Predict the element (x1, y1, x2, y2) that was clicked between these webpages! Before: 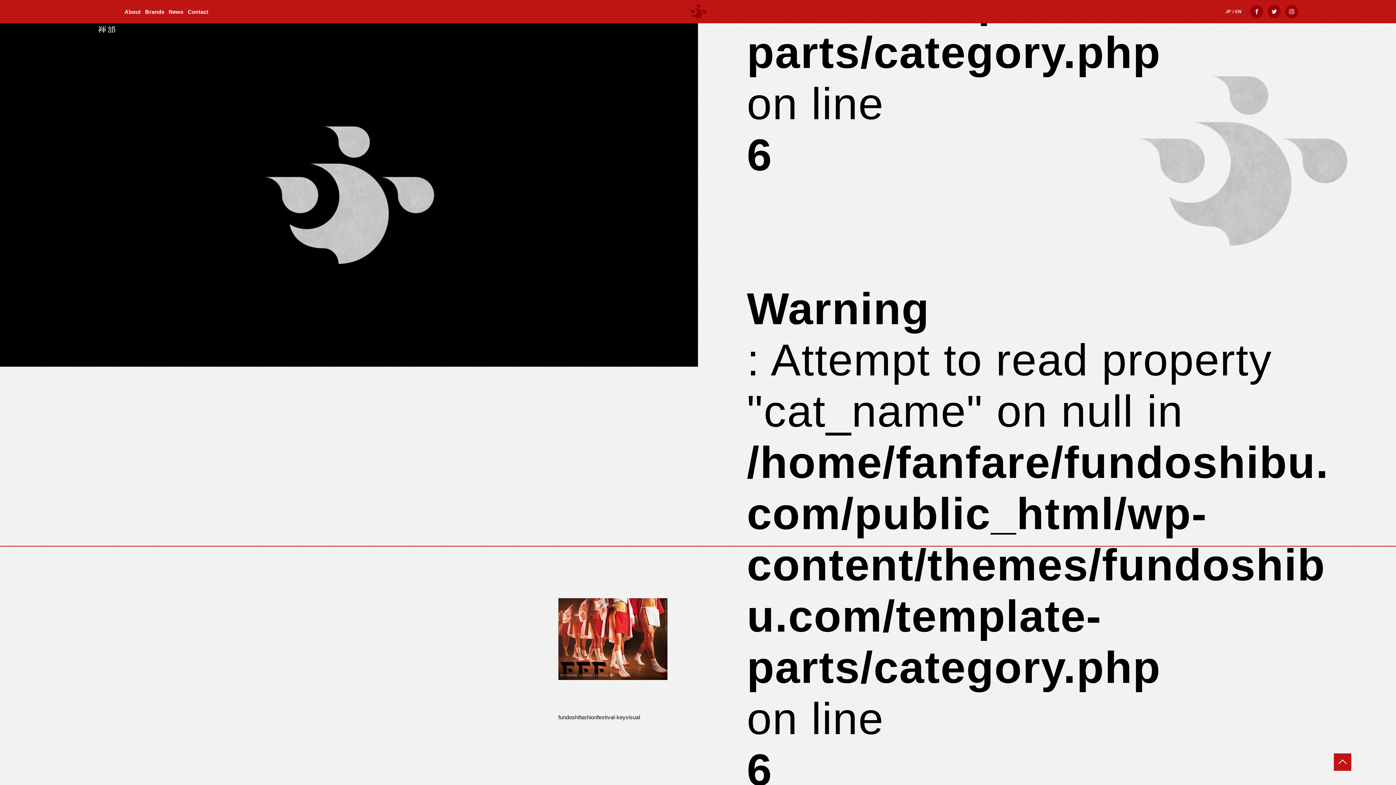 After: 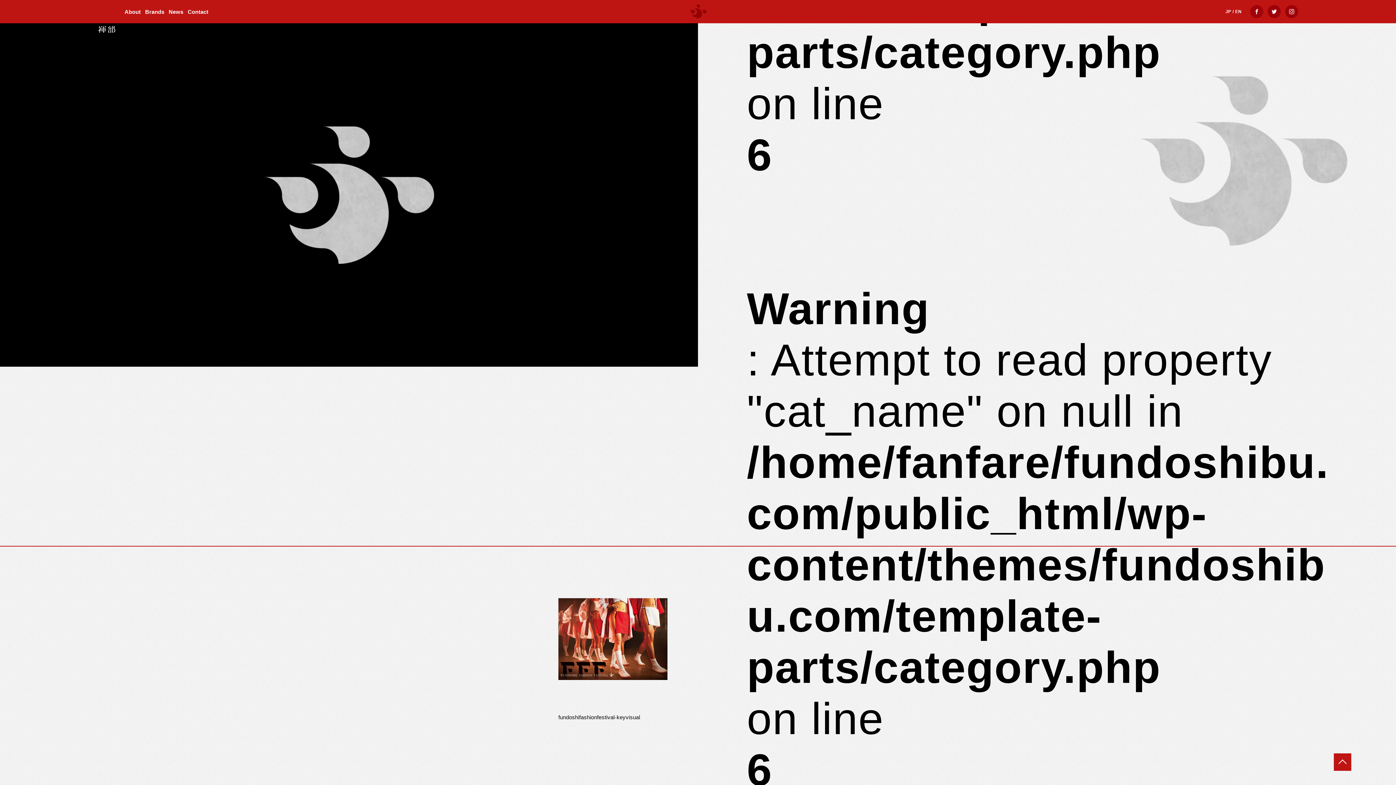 Action: bbox: (1250, 5, 1263, 18)